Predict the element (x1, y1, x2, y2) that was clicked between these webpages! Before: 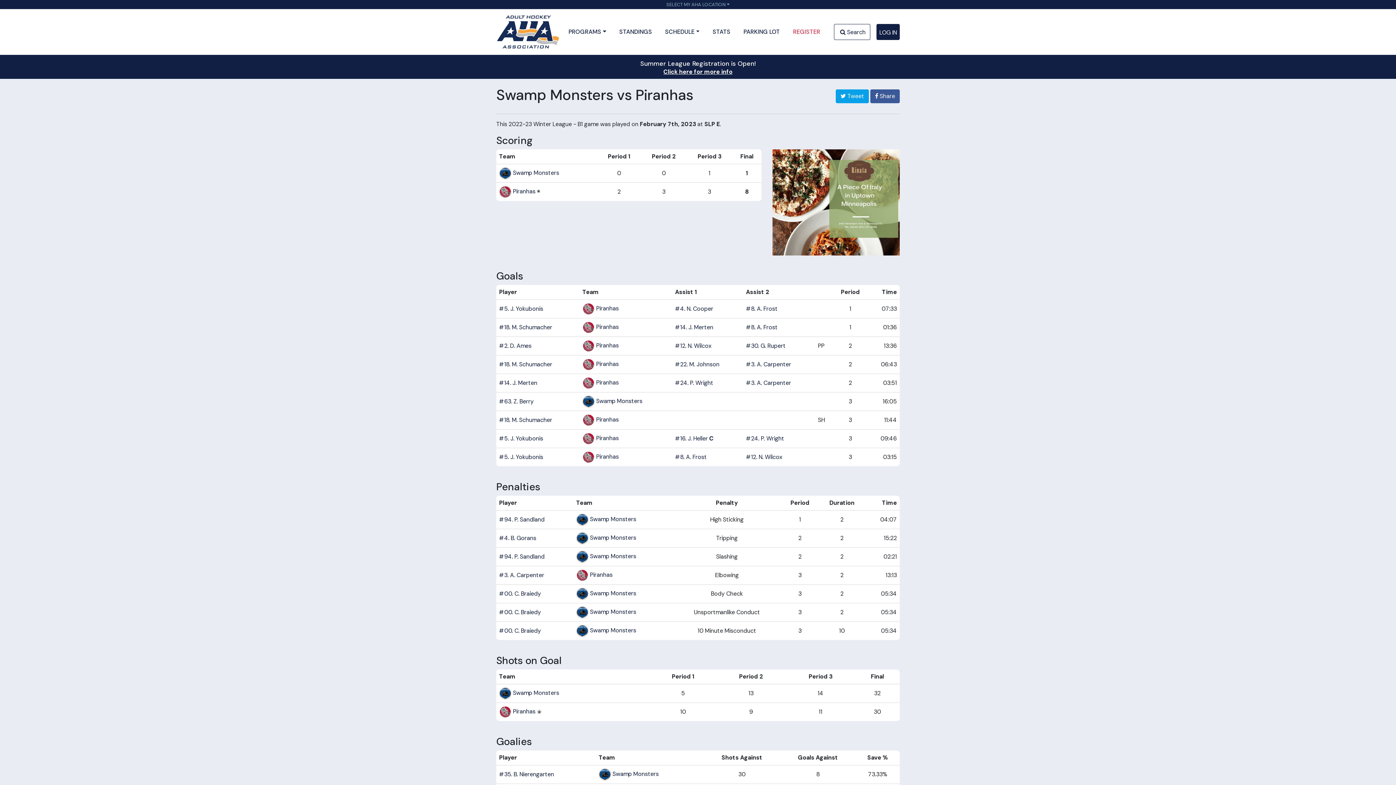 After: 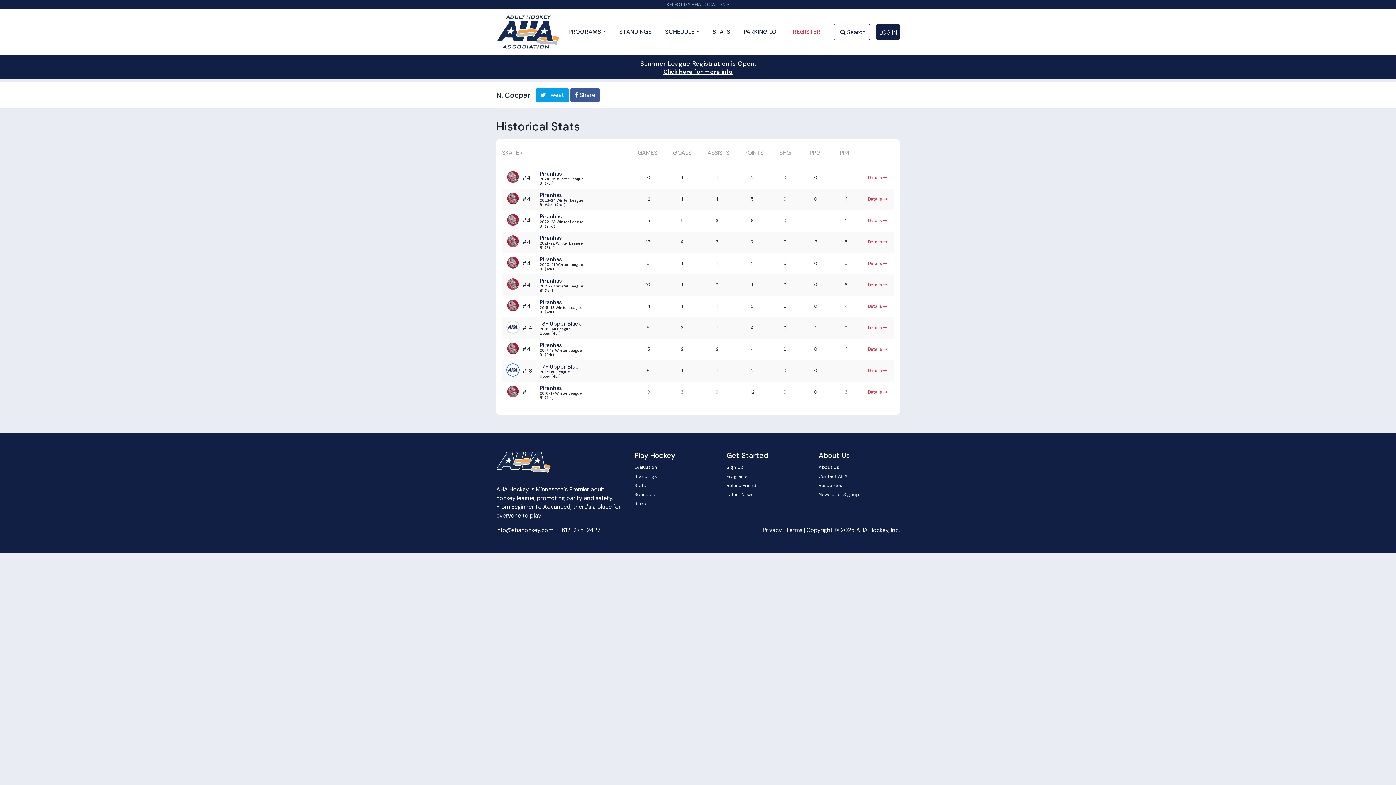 Action: label: #4. N. Cooper bbox: (675, 304, 713, 312)